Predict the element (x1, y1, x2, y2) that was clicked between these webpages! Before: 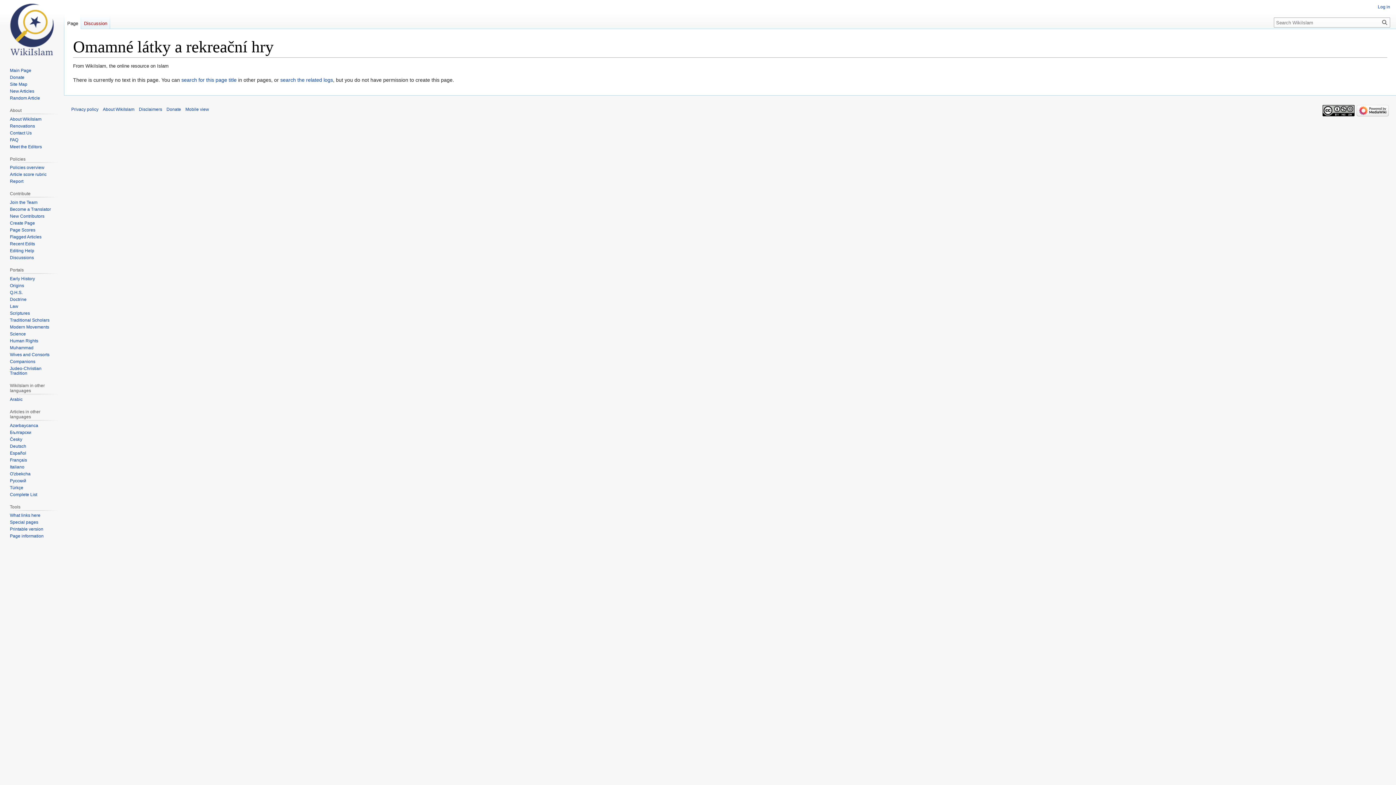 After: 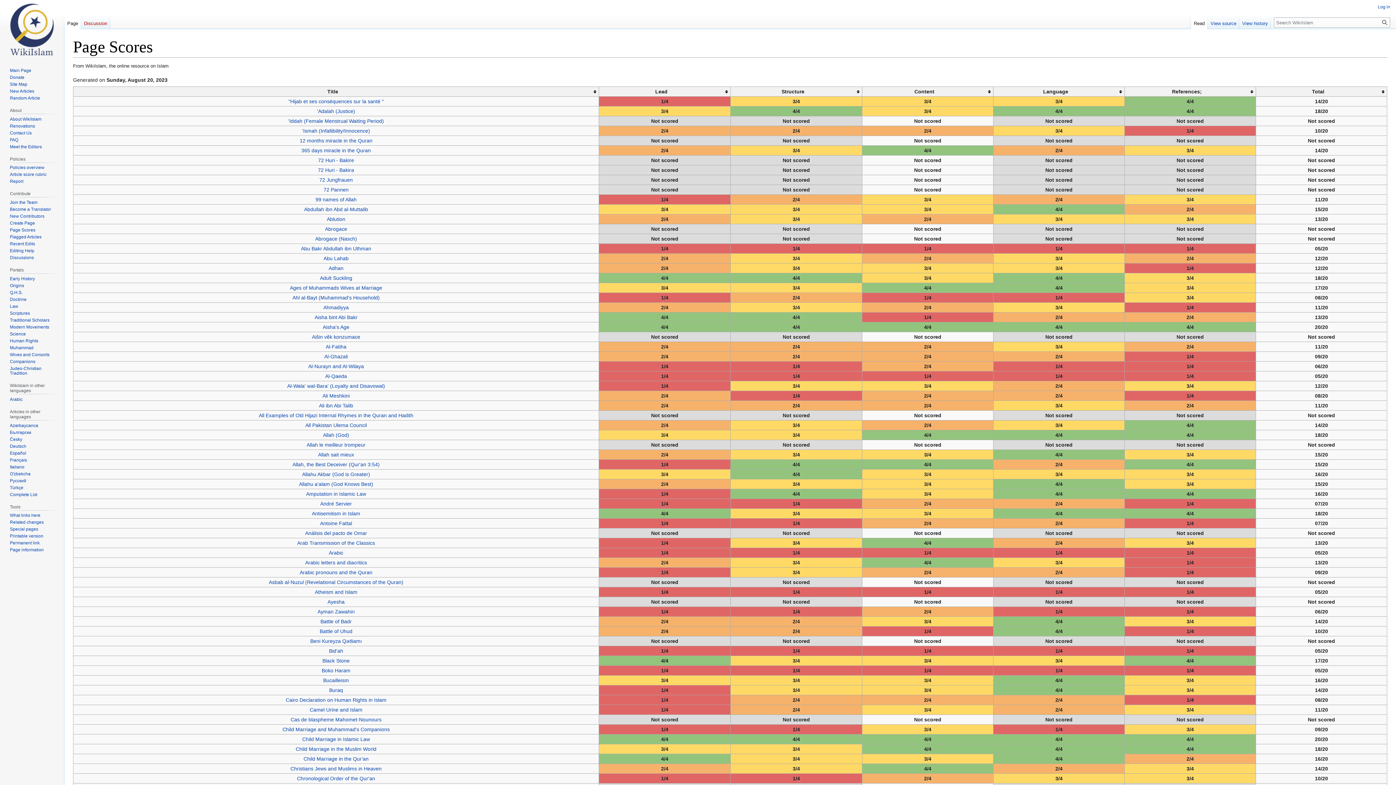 Action: bbox: (9, 227, 35, 232) label: Page Scores